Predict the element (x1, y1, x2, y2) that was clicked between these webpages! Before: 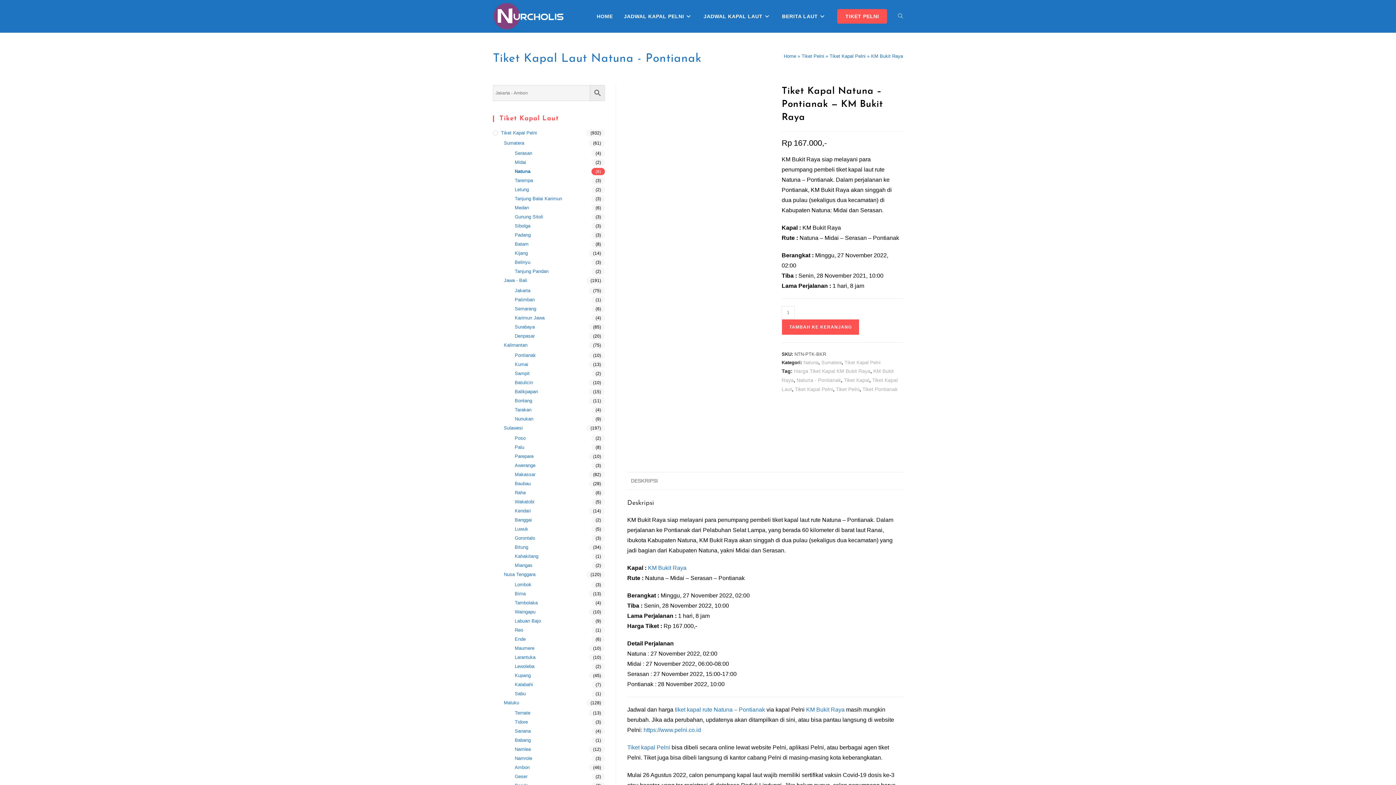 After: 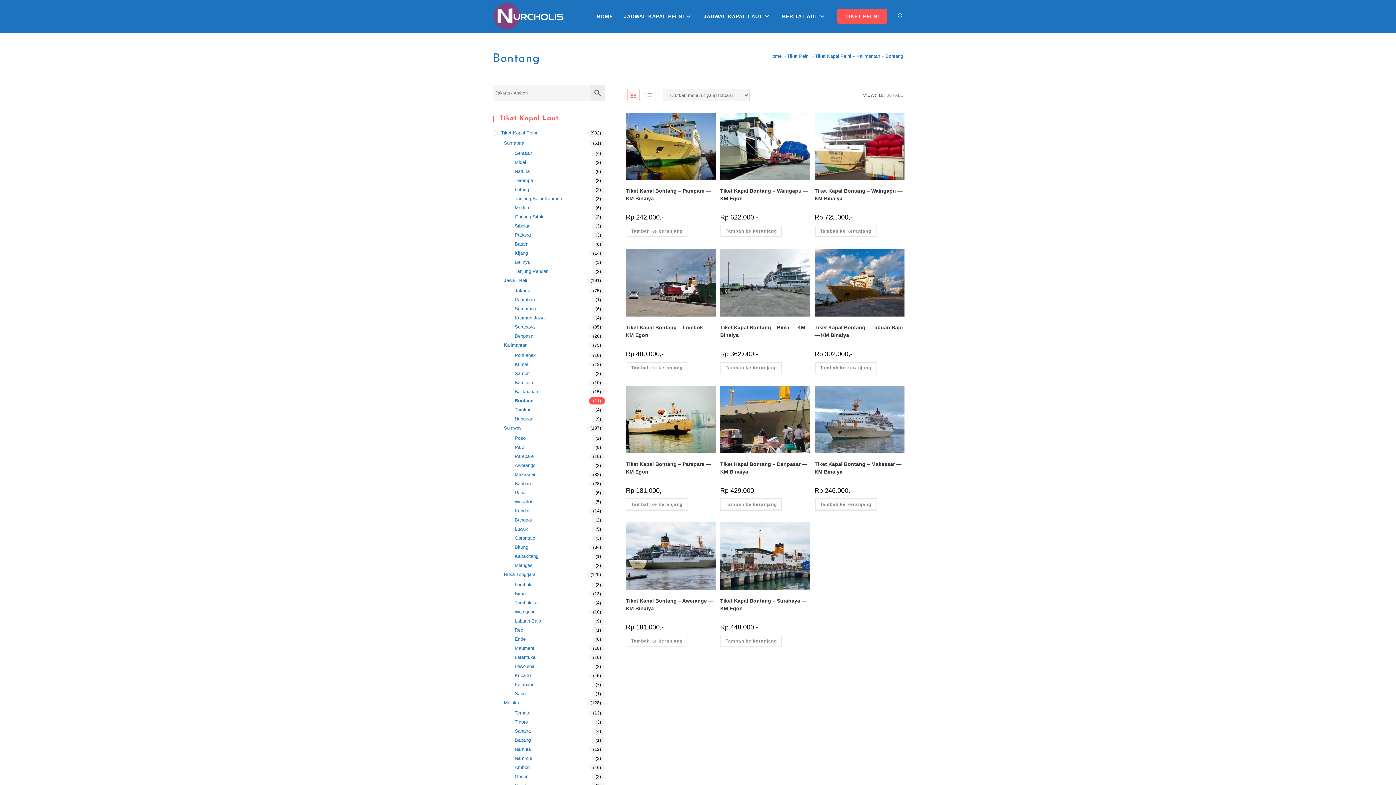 Action: label: Bontang bbox: (514, 397, 605, 404)